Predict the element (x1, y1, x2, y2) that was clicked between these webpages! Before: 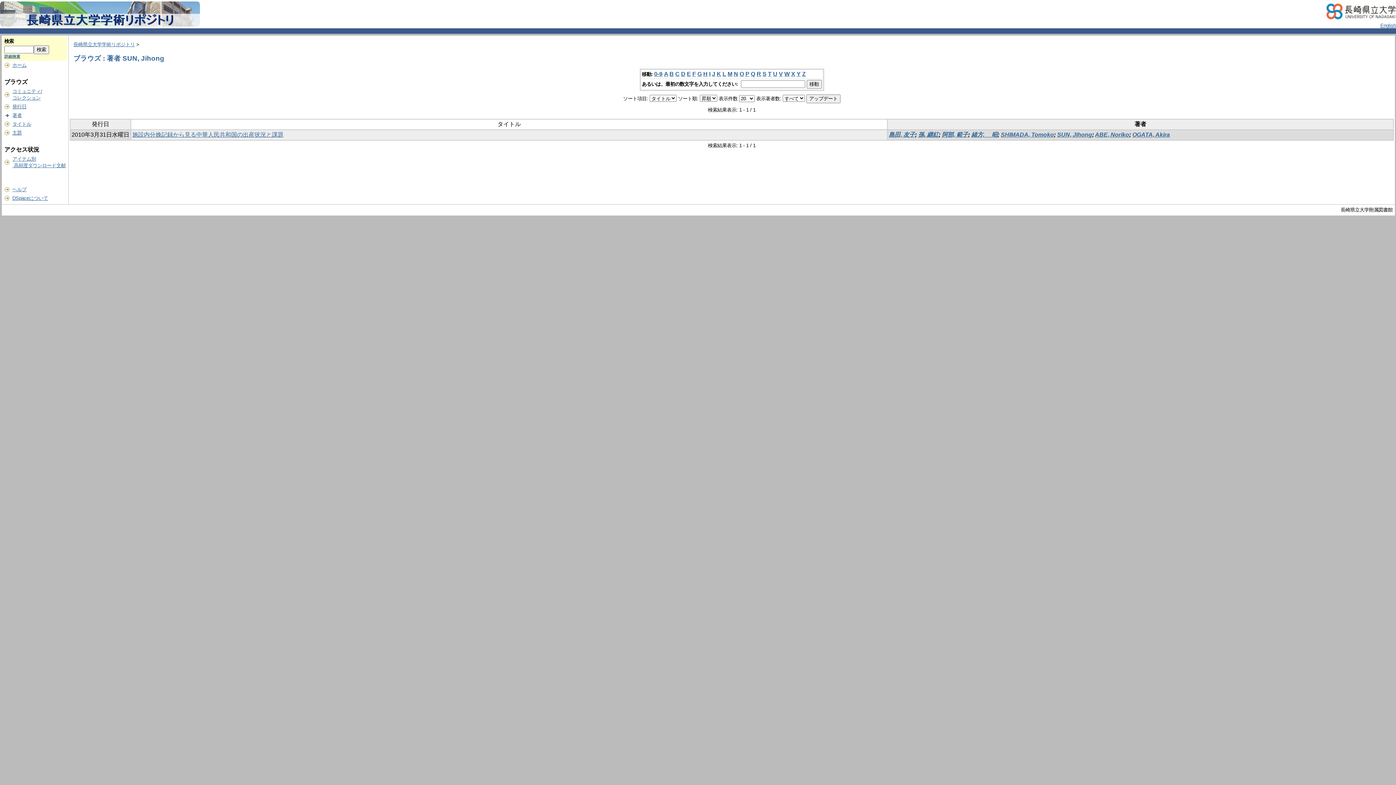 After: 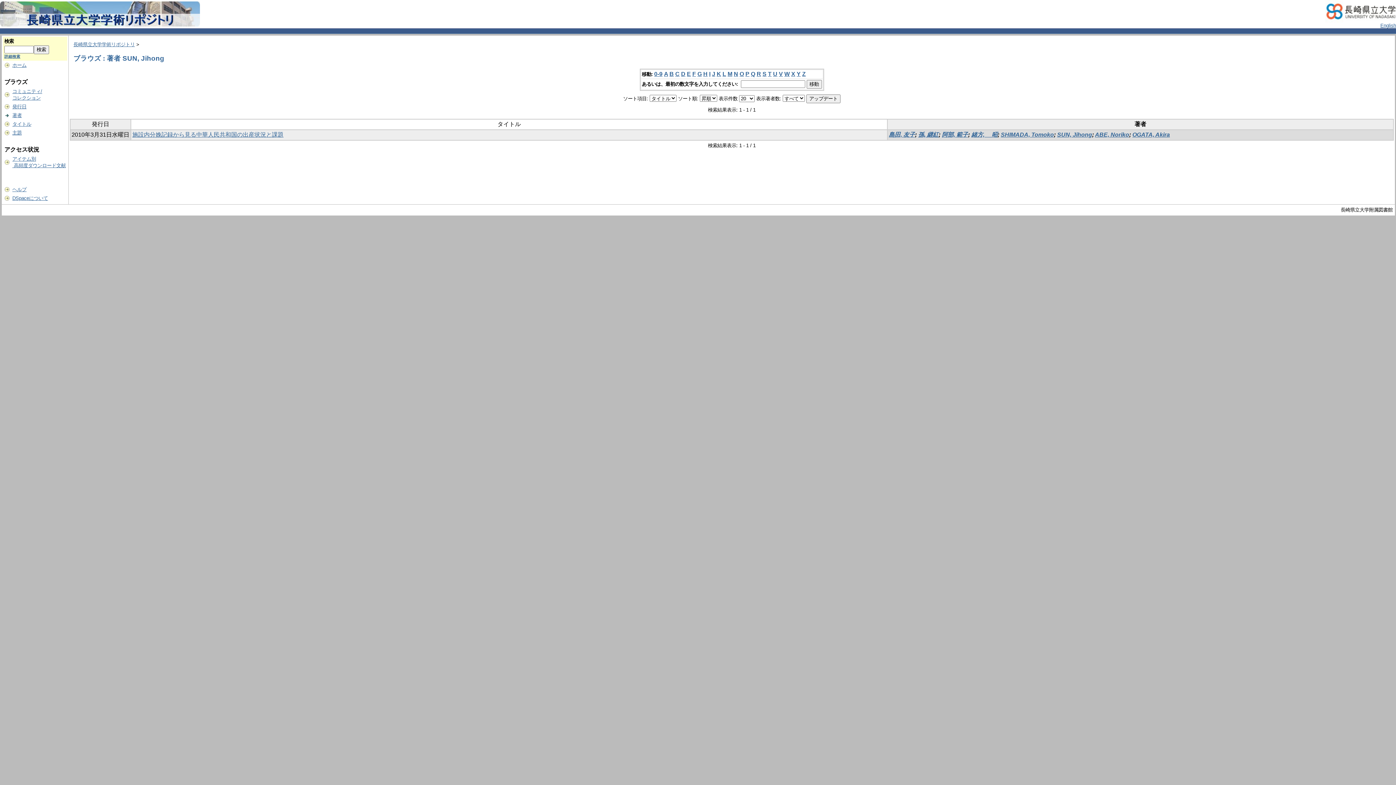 Action: bbox: (734, 71, 738, 77) label: N